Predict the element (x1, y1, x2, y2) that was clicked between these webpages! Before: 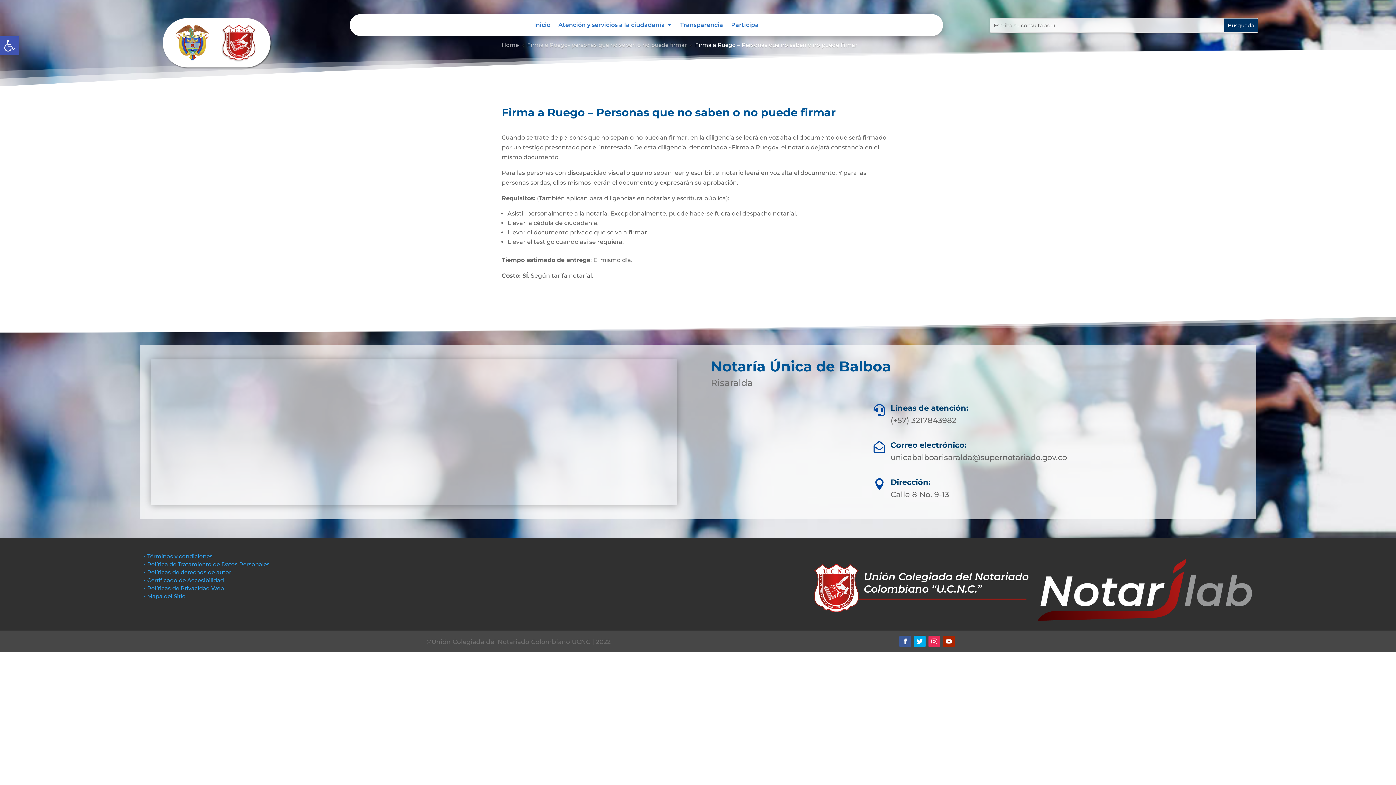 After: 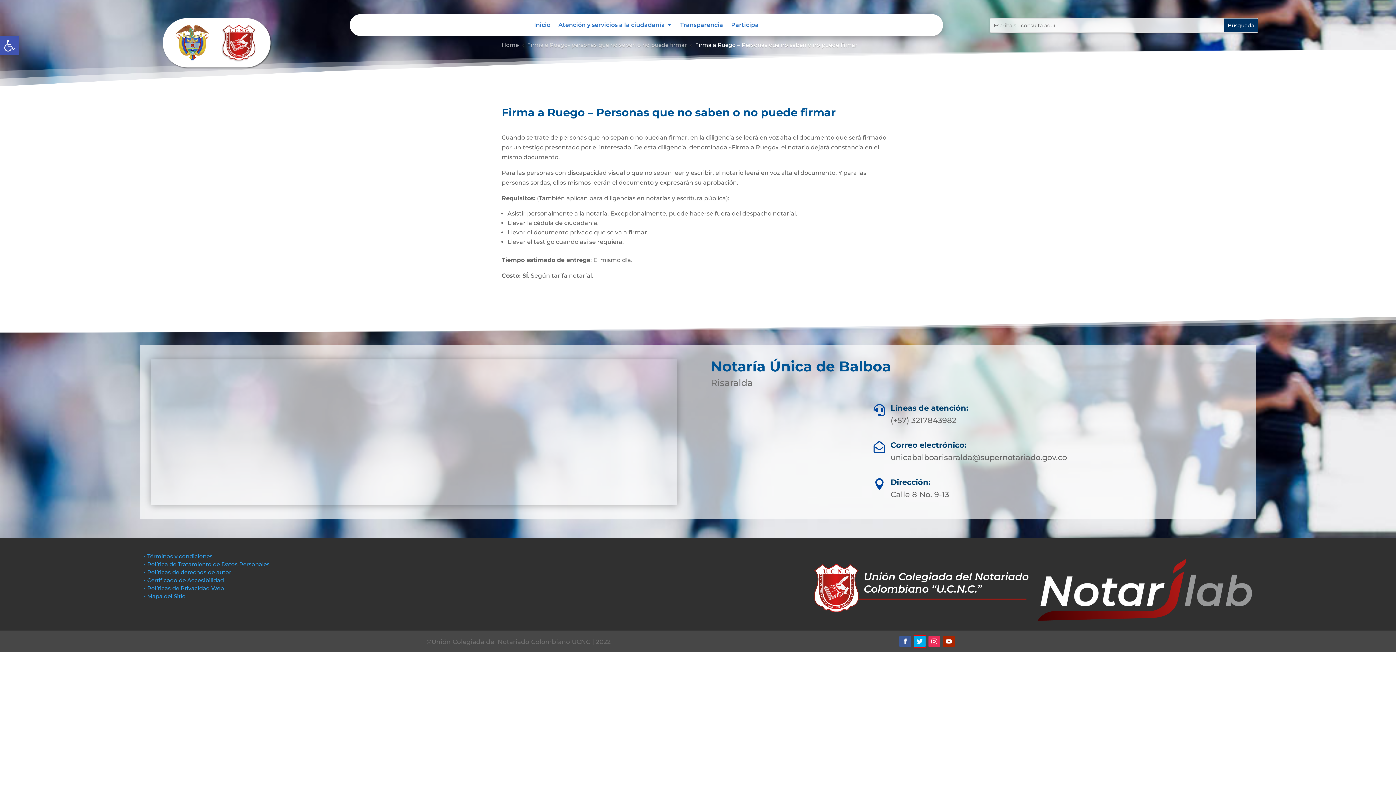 Action: bbox: (914, 636, 925, 647)